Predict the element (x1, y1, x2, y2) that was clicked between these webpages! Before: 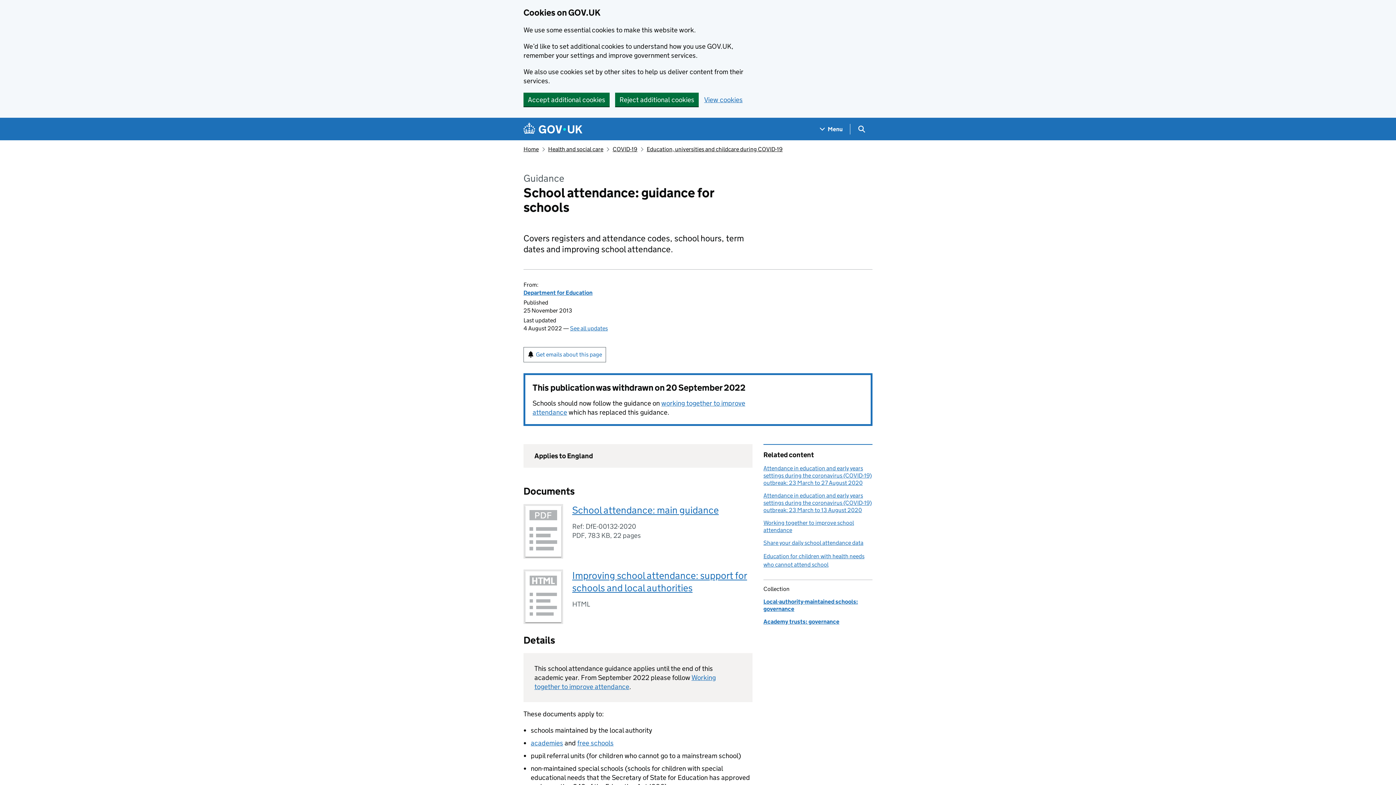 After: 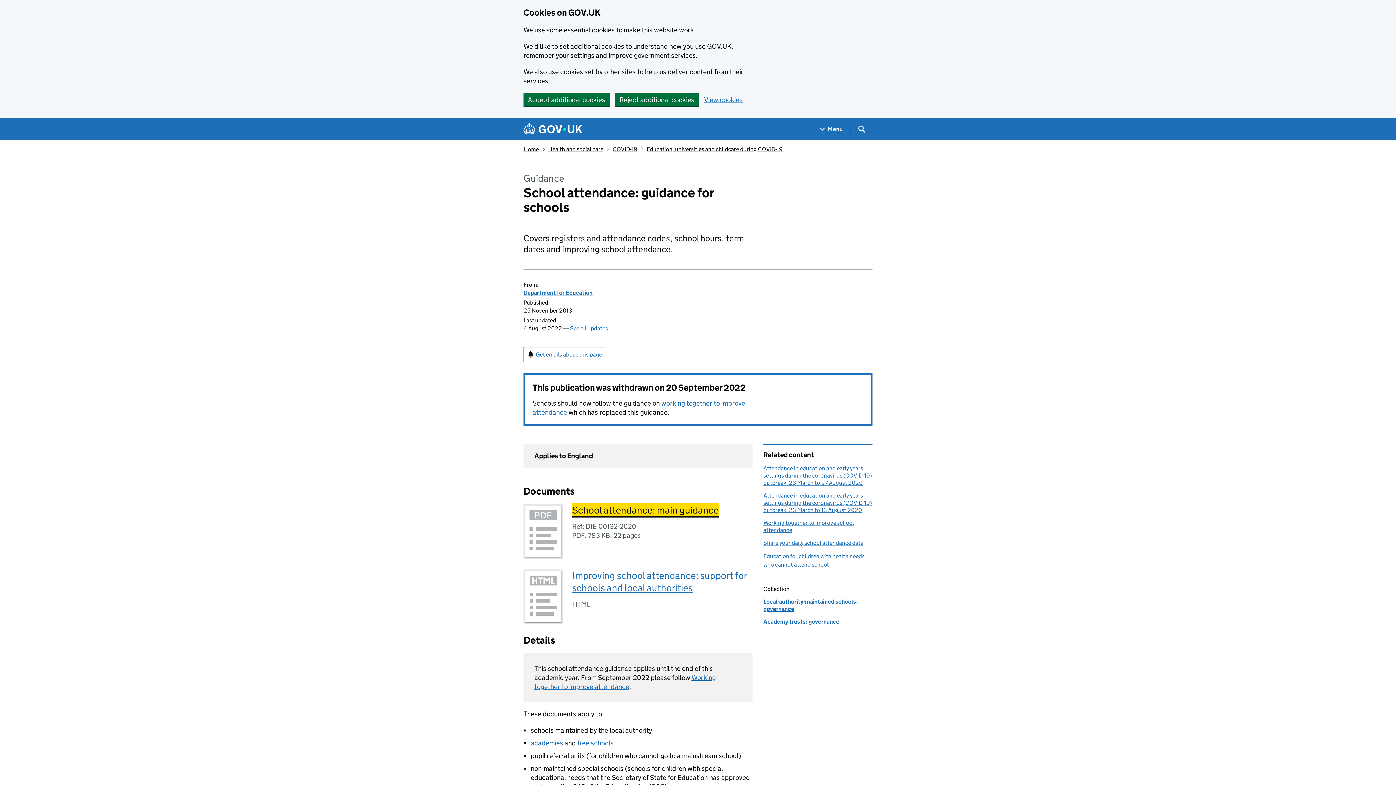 Action: bbox: (572, 504, 718, 516) label: School attendance: main guidance